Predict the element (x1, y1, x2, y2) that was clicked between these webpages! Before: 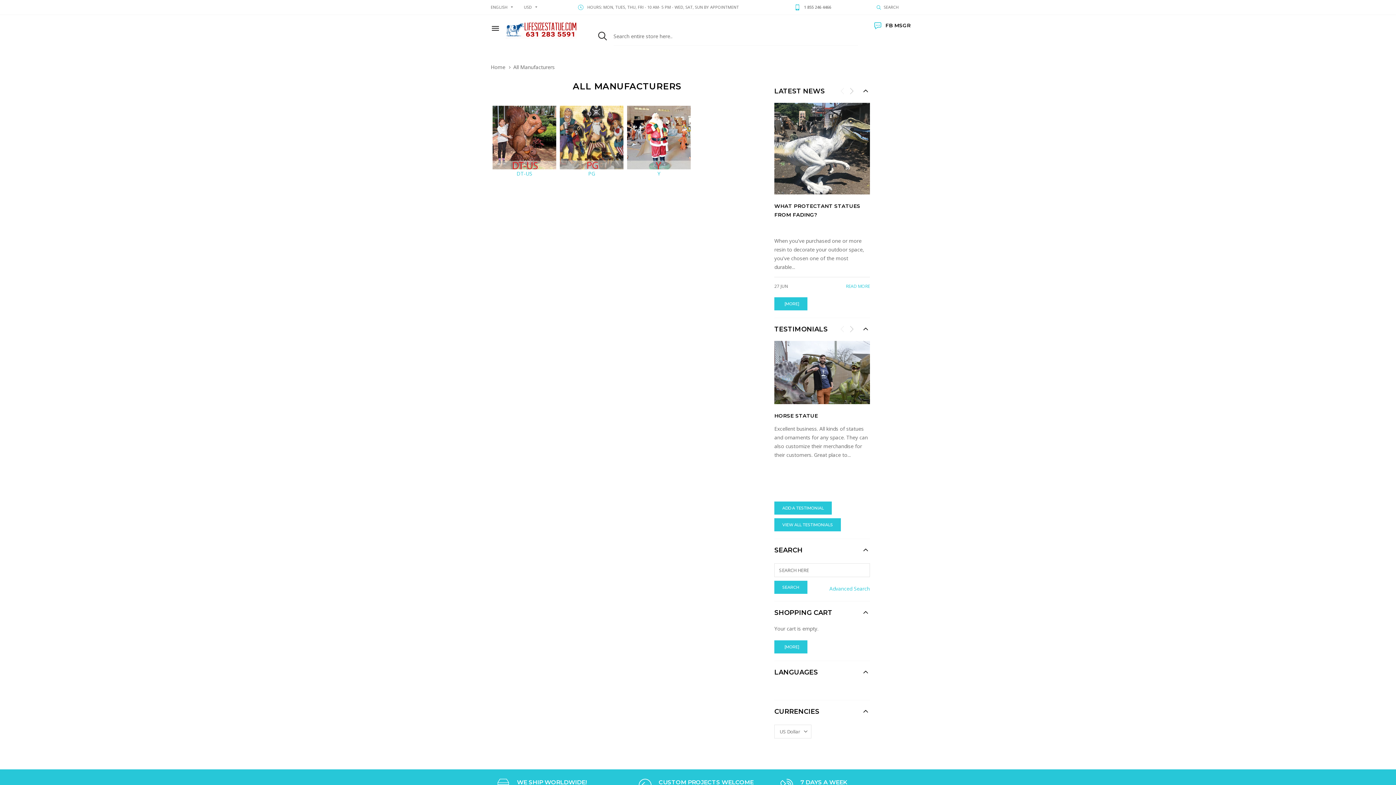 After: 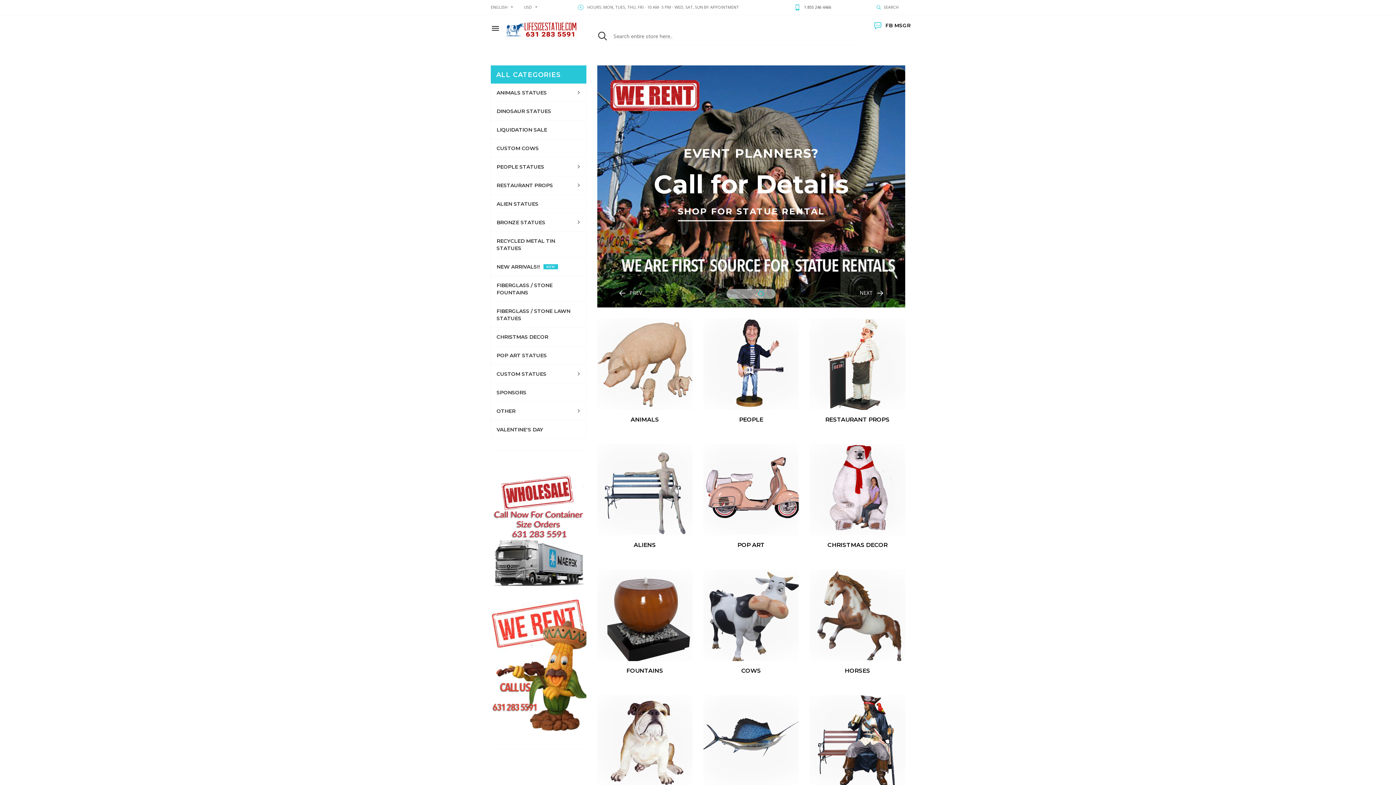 Action: bbox: (490, 63, 505, 70) label: Home